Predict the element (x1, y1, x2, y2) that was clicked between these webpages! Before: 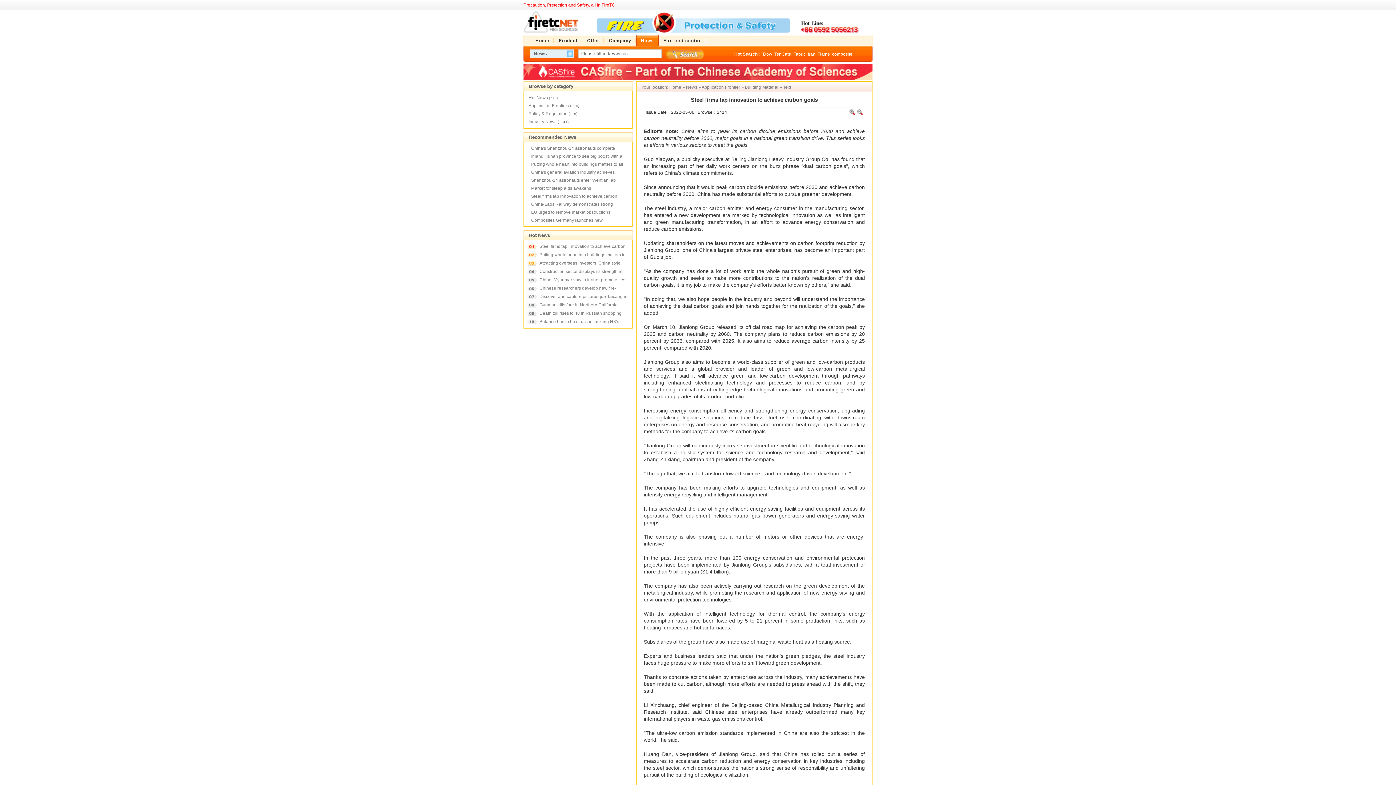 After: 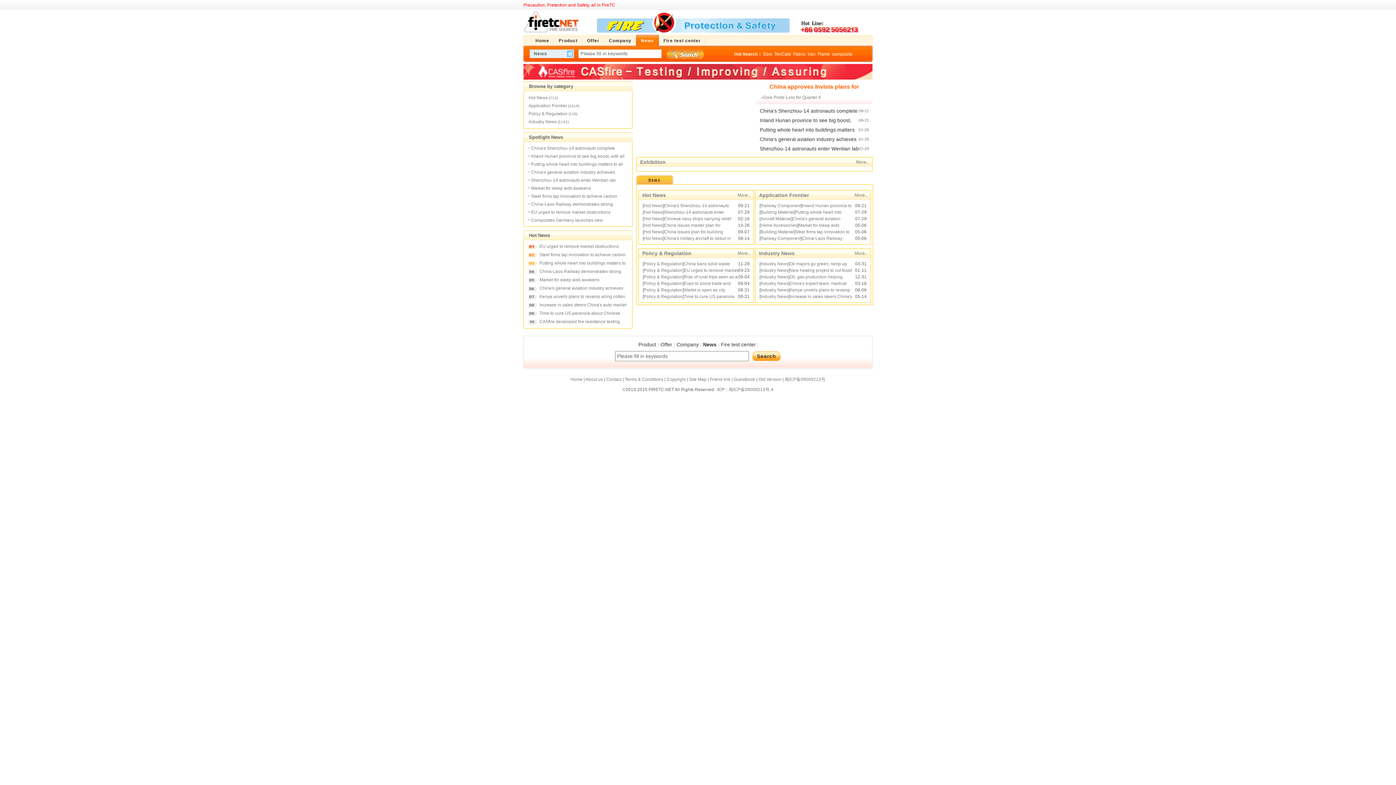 Action: bbox: (636, 34, 658, 46) label: News